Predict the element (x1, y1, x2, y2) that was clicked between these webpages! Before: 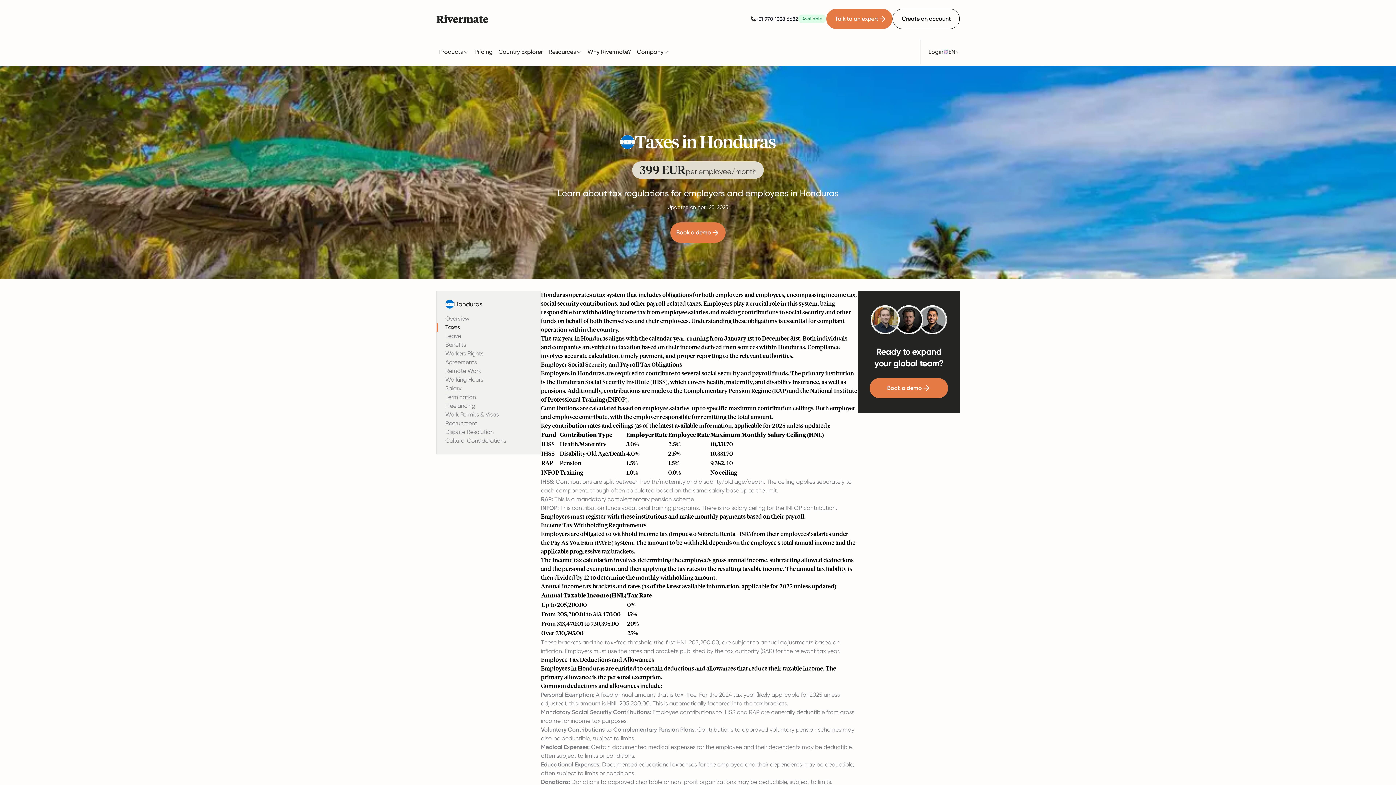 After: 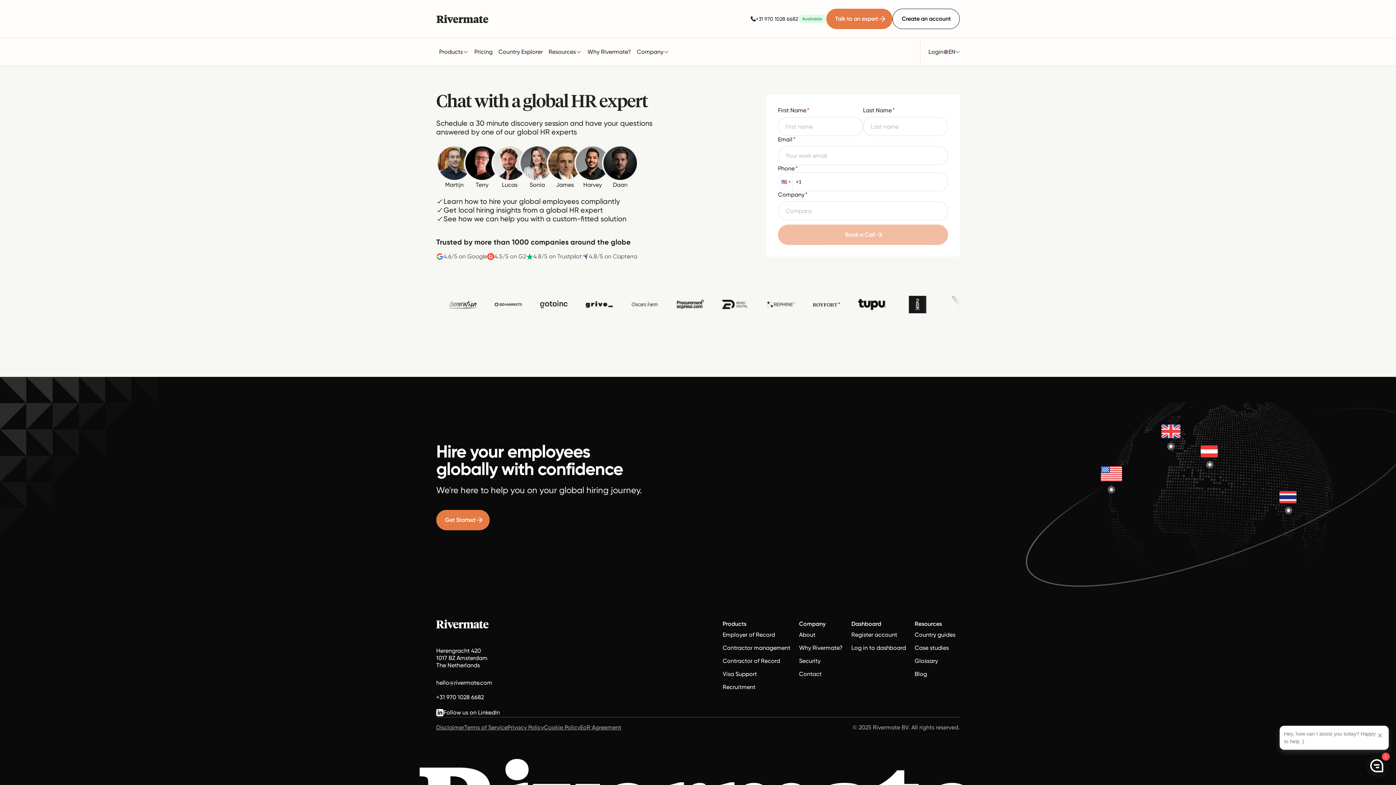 Action: bbox: (869, 378, 948, 398) label: Book a demo